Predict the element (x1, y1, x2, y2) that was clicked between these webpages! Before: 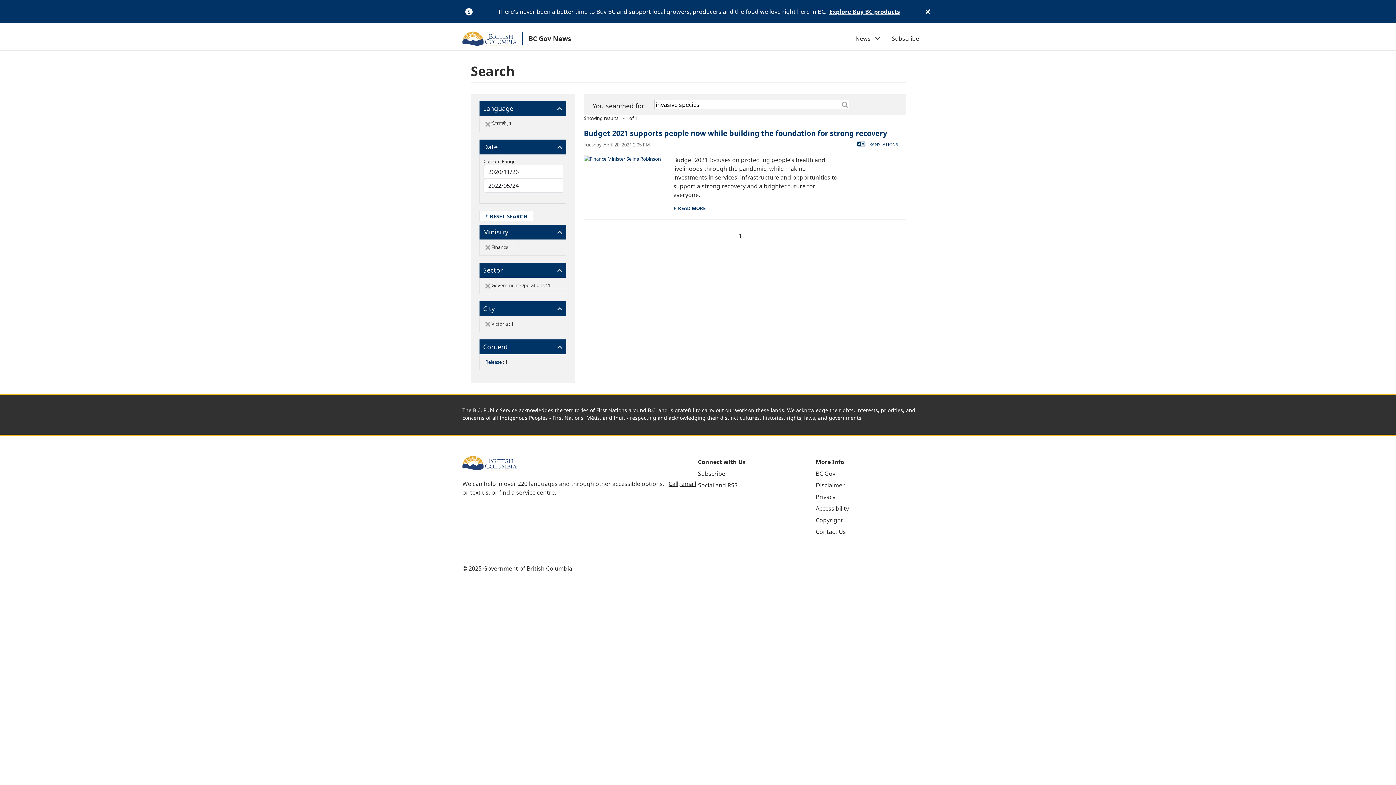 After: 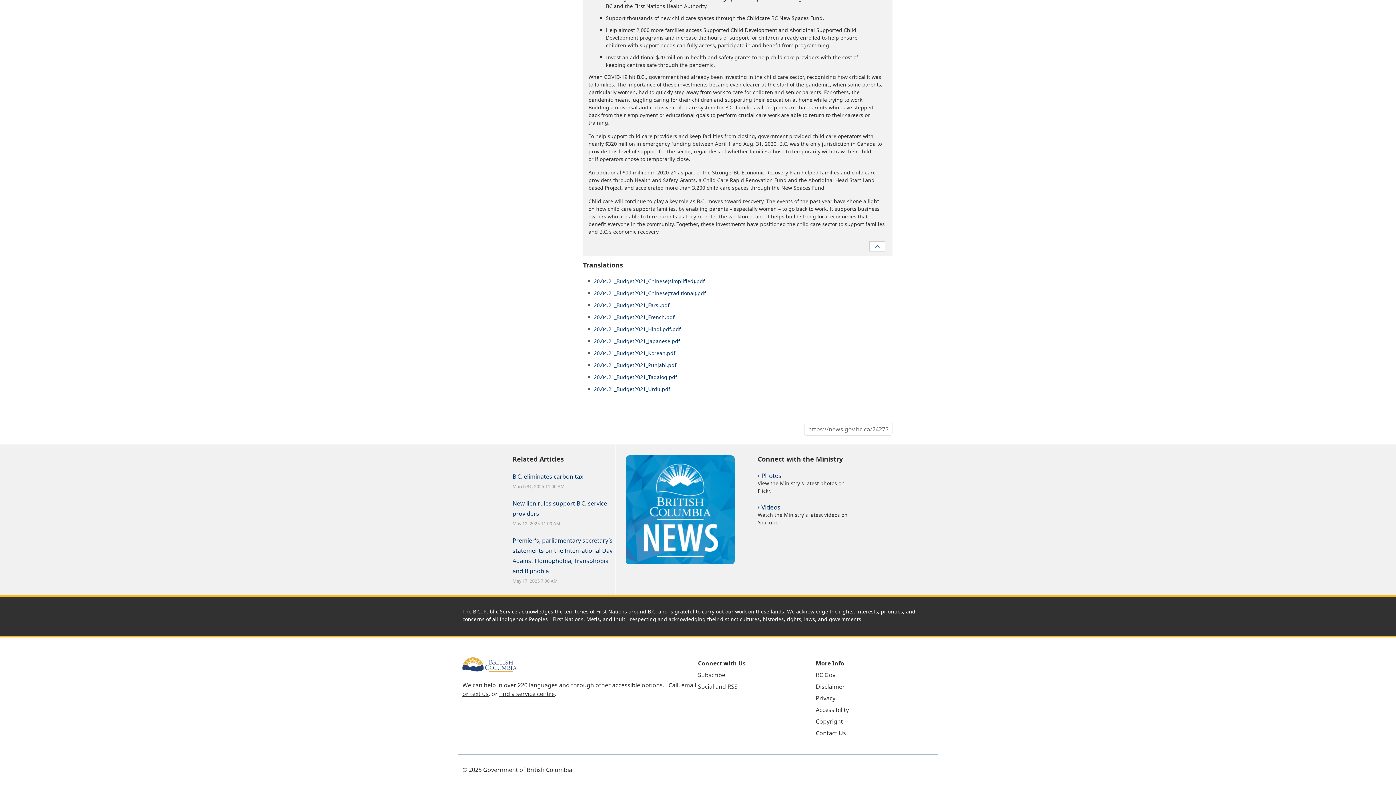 Action: label:  TRANSLATIONS bbox: (857, 141, 898, 148)